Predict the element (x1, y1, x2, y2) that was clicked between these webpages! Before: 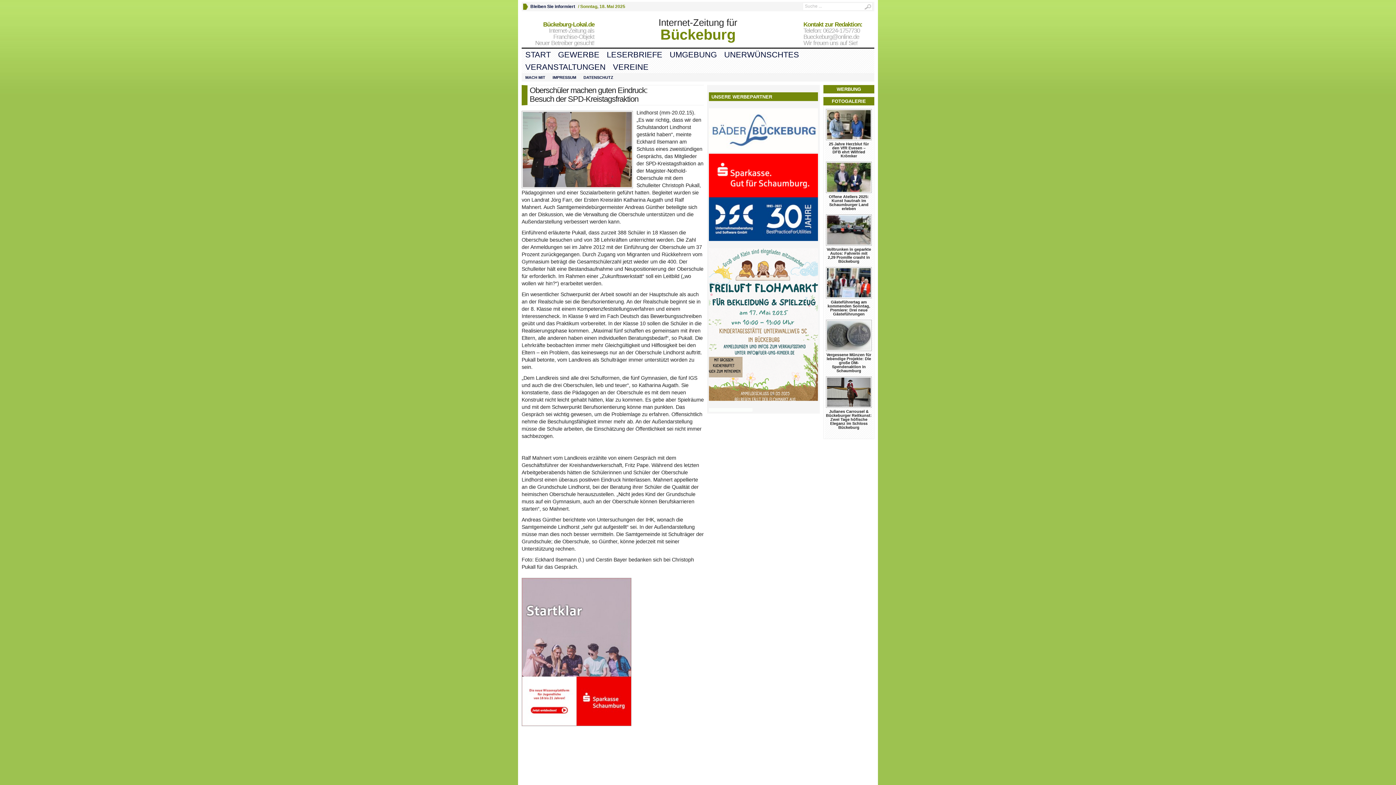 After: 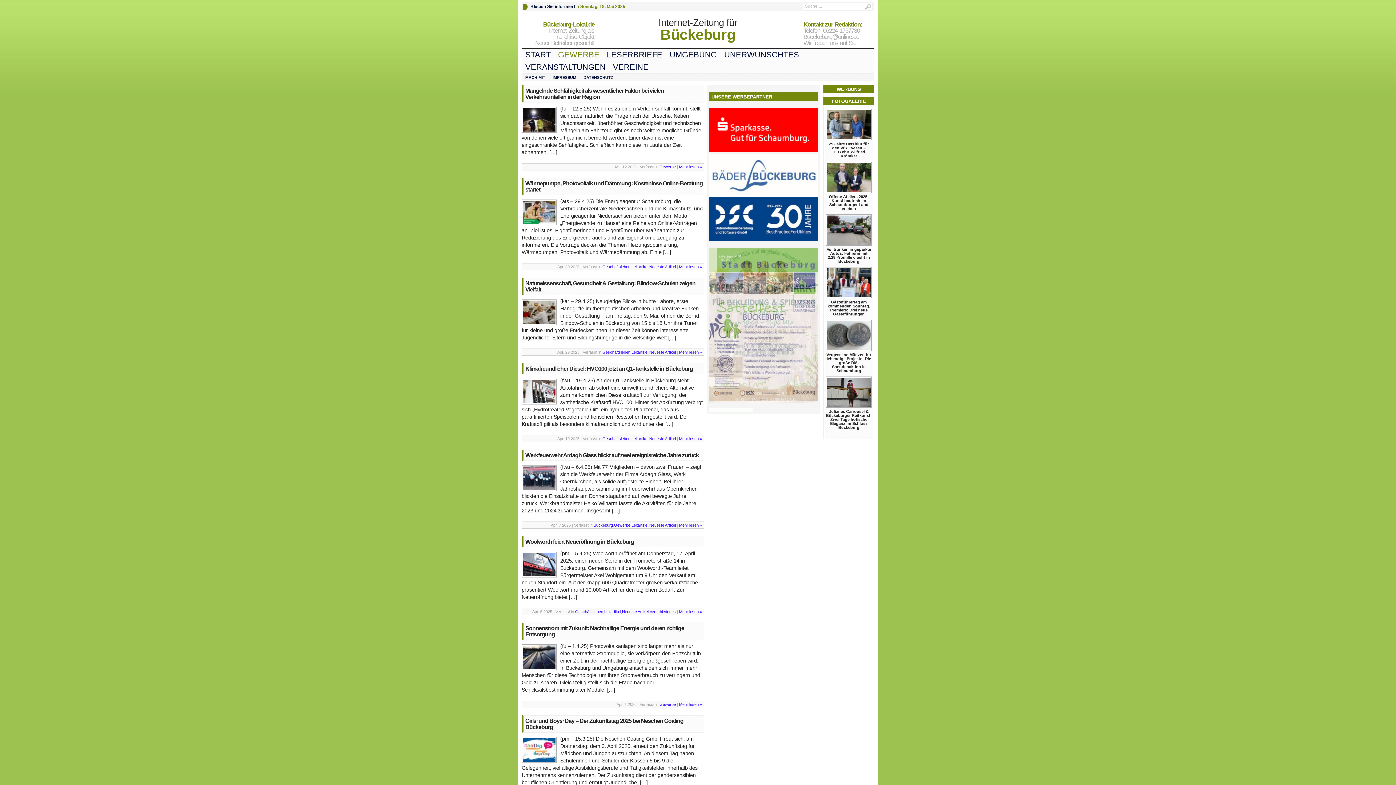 Action: bbox: (554, 48, 603, 61) label: GEWERBE